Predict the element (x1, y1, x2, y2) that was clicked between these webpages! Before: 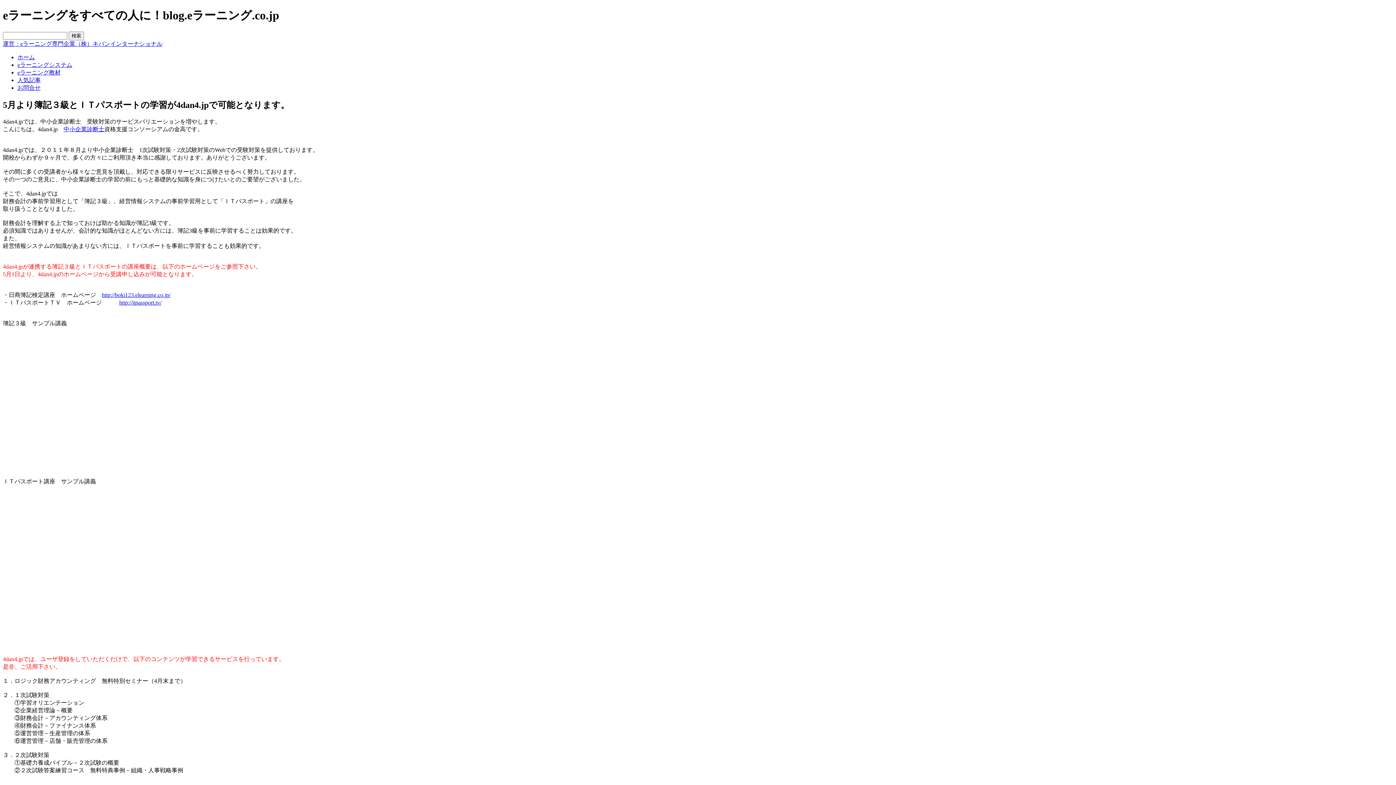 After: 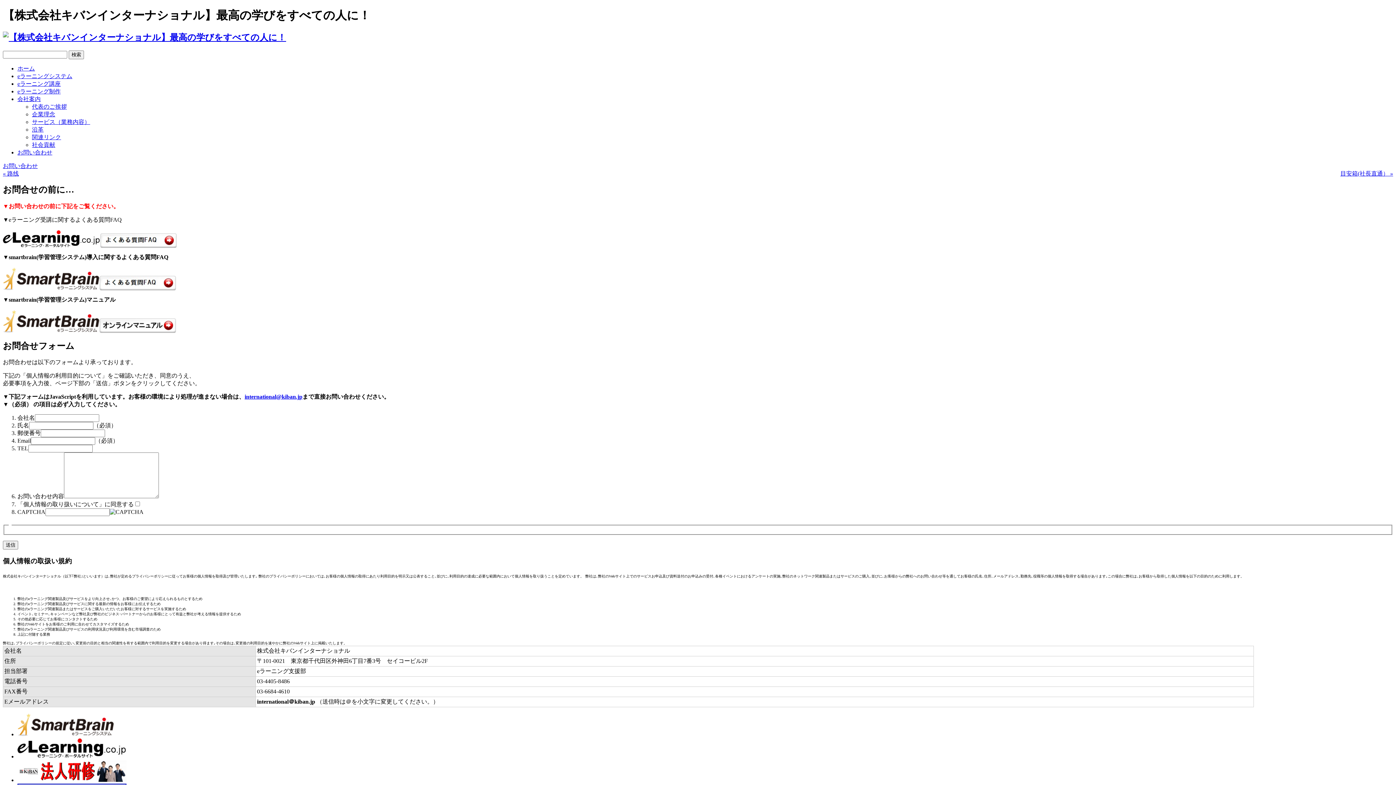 Action: label: お問合せ bbox: (17, 84, 40, 90)